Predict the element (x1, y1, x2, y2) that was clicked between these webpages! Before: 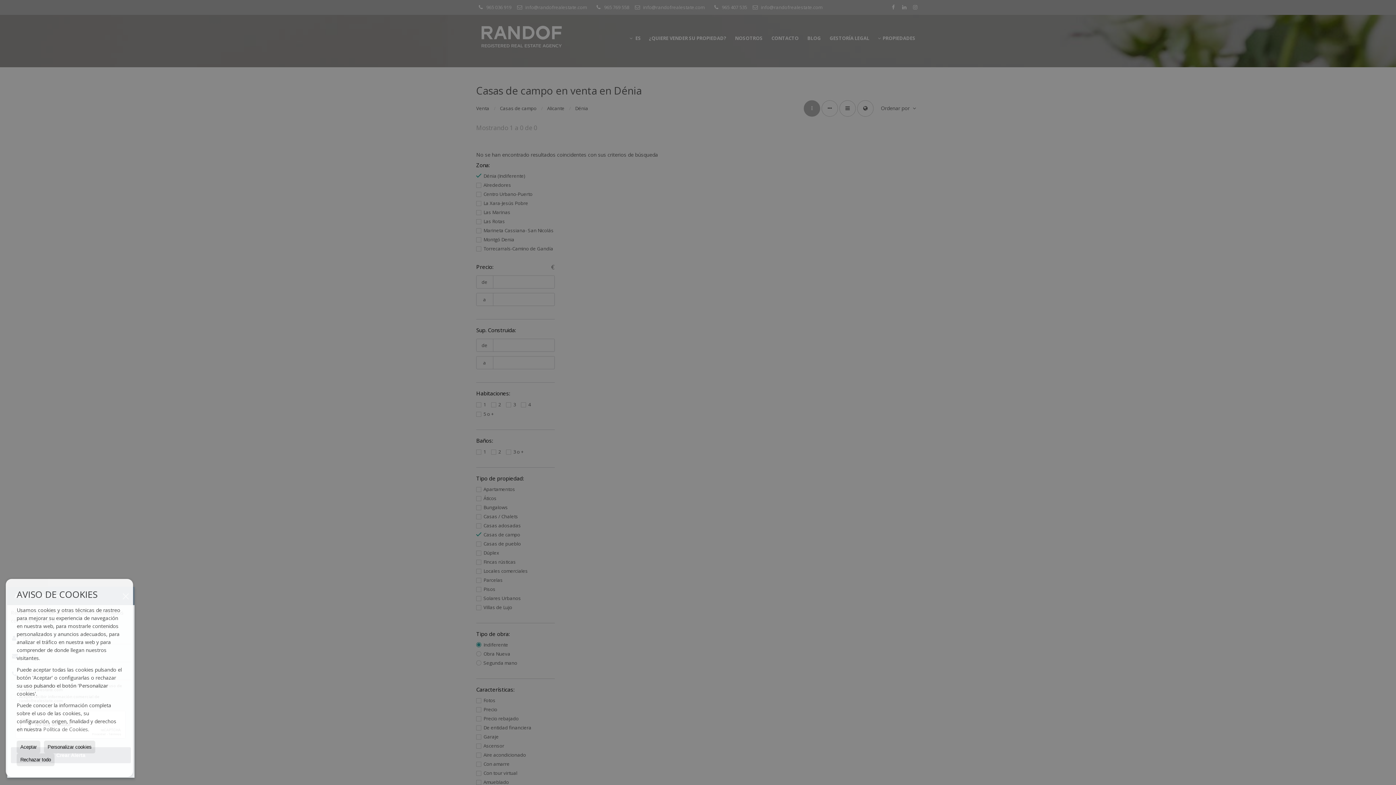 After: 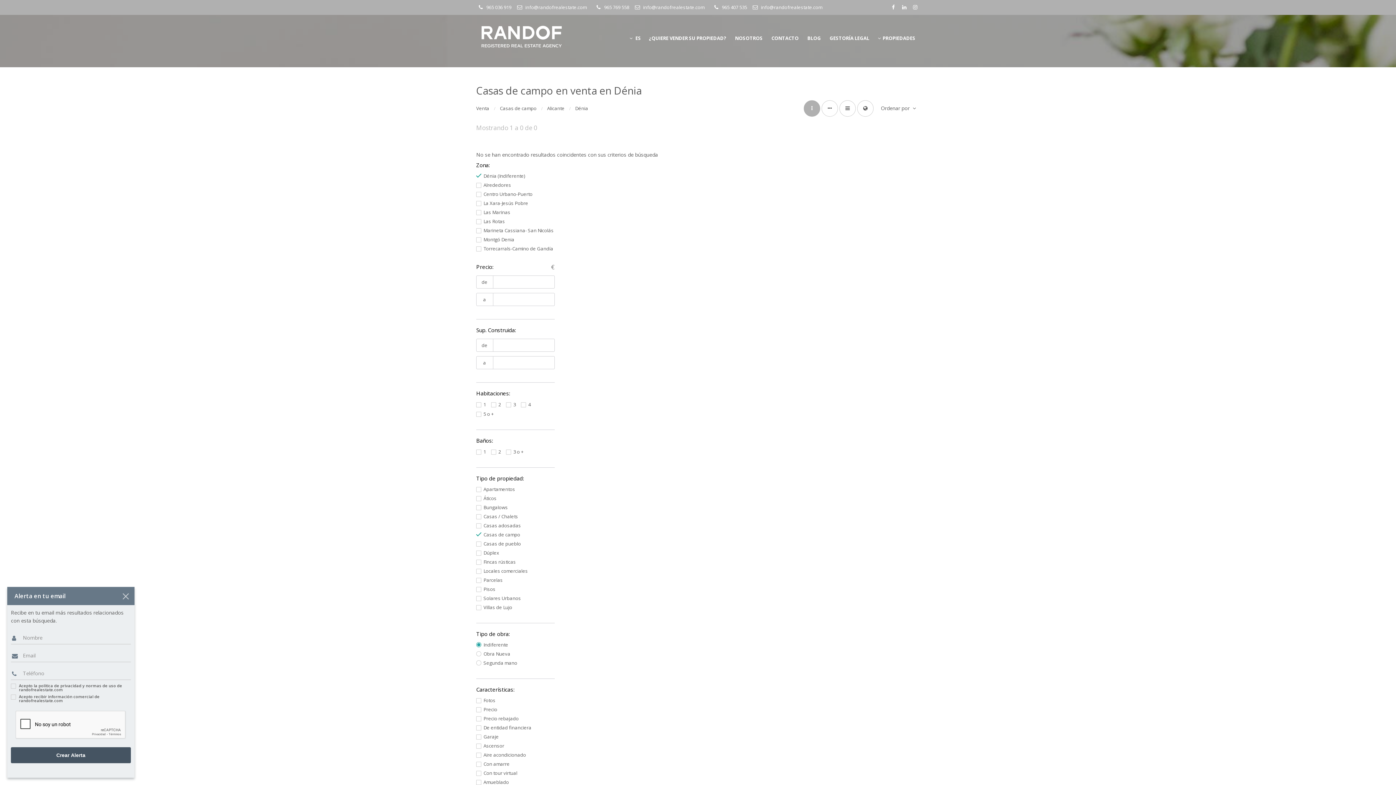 Action: bbox: (16, 753, 54, 766) label: Rechazar todo